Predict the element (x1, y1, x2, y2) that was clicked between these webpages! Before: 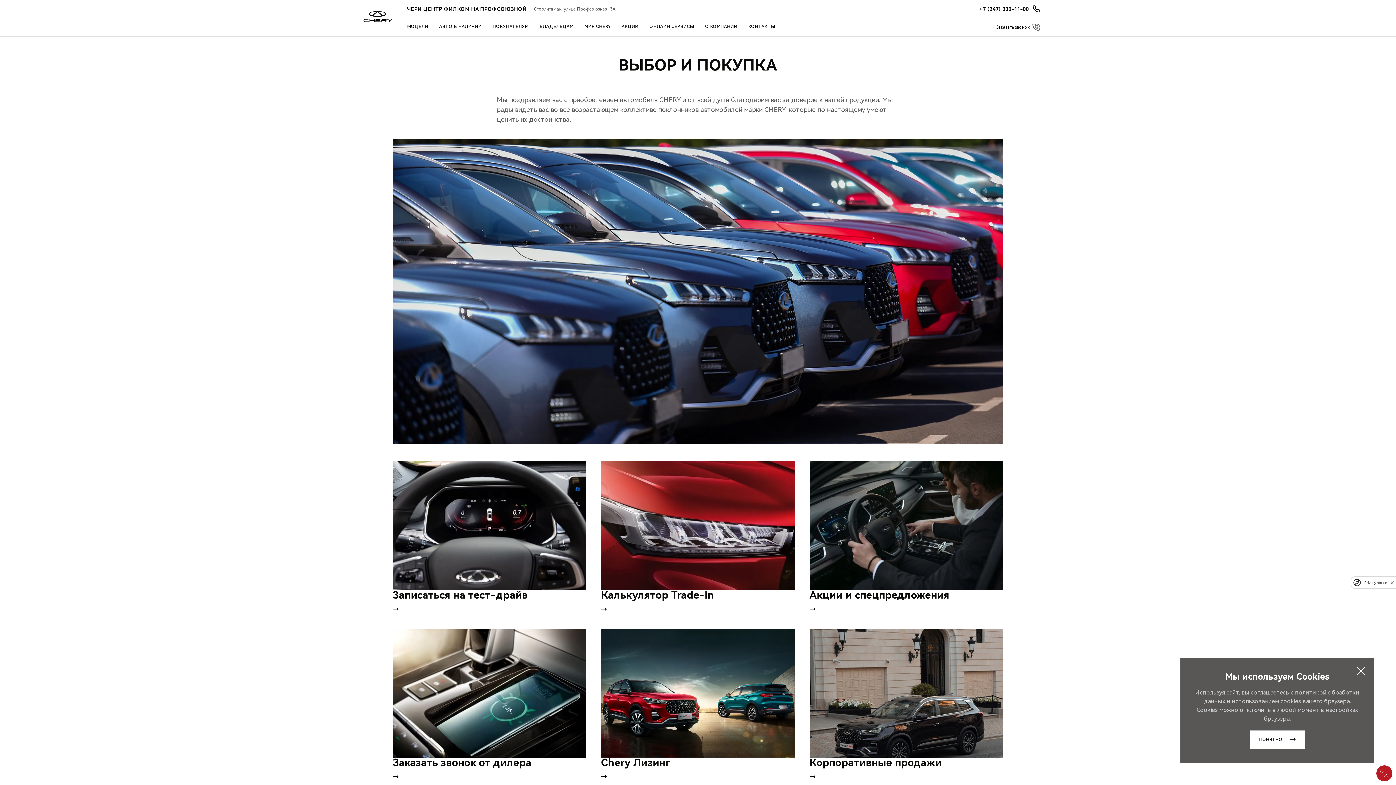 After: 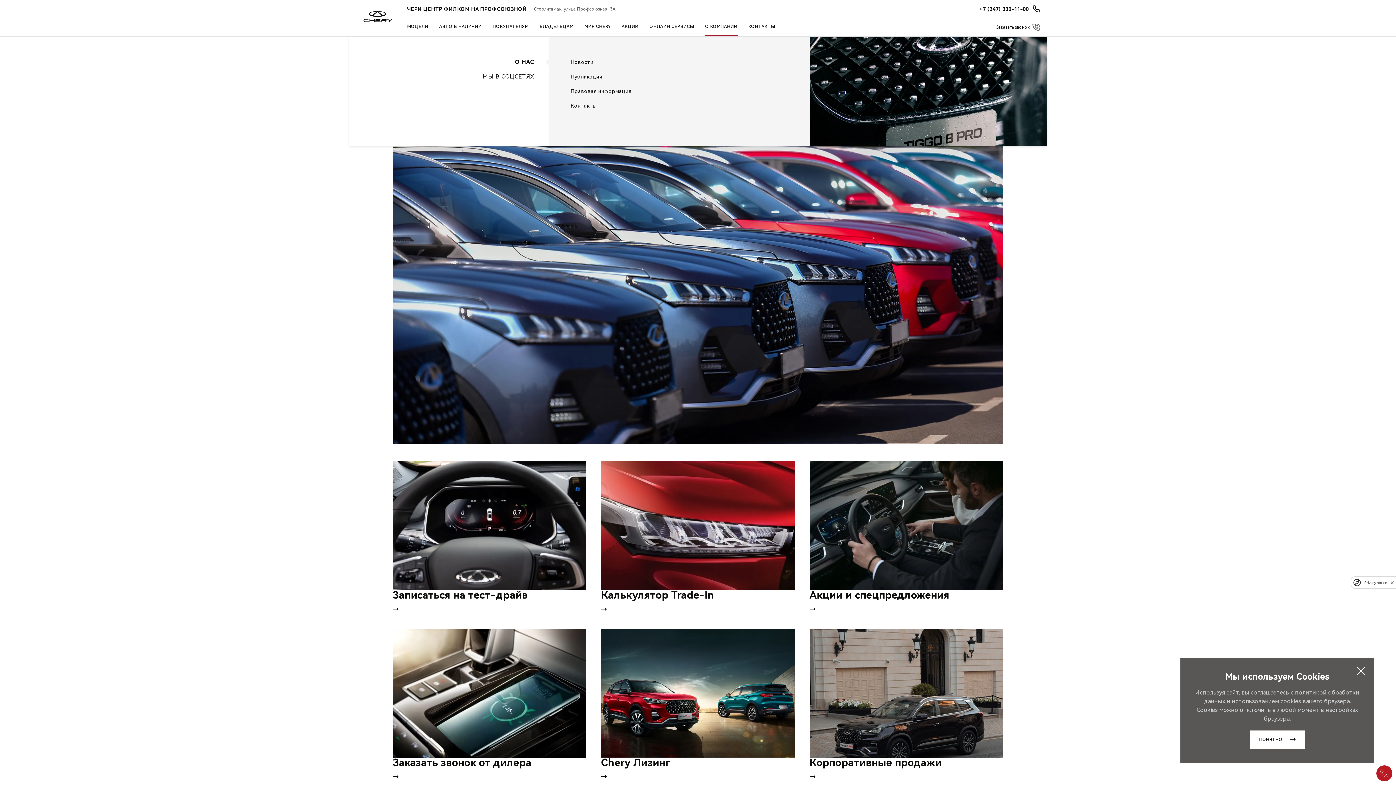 Action: label: О КОМПАНИИ bbox: (705, 18, 737, 36)